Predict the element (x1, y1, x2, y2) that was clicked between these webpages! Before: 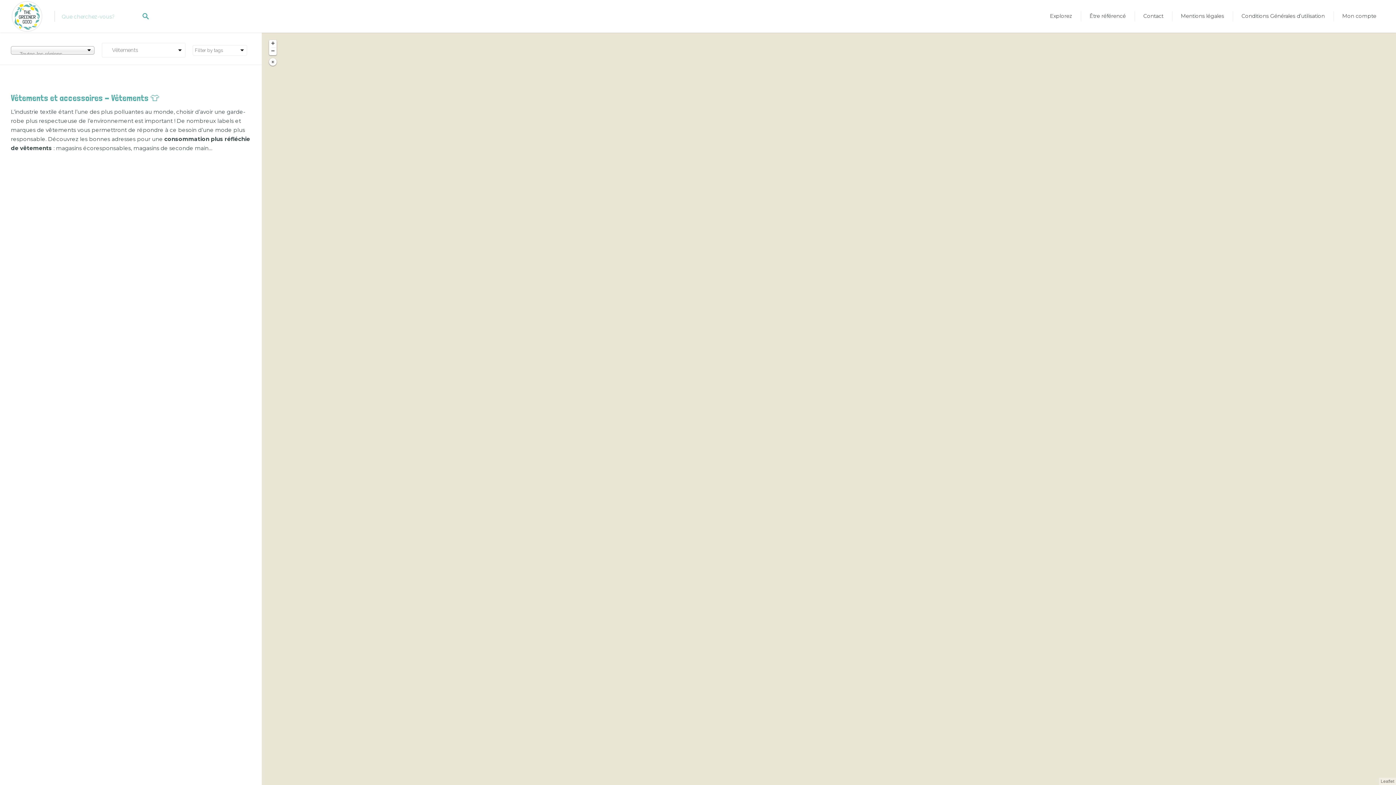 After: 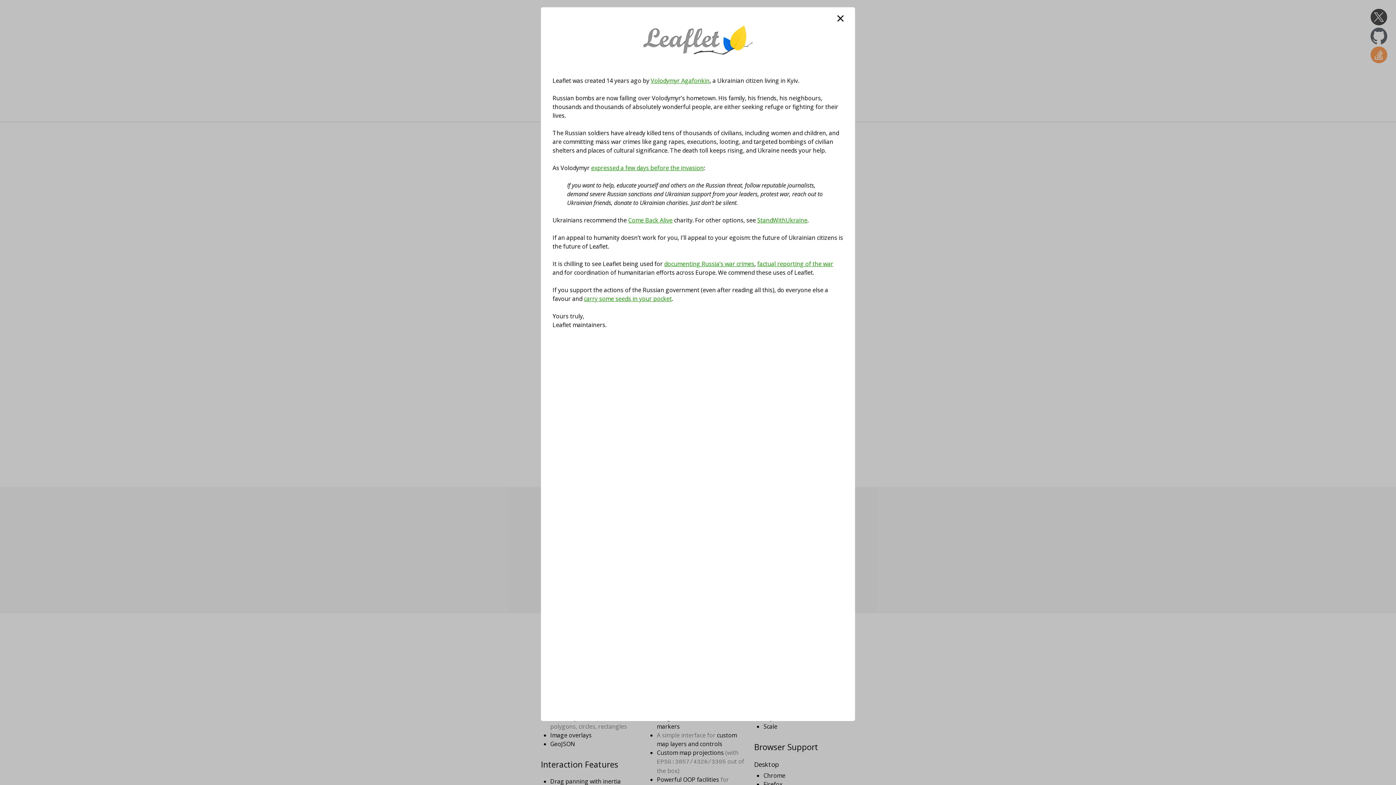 Action: bbox: (1381, 778, 1394, 785) label: Leaflet